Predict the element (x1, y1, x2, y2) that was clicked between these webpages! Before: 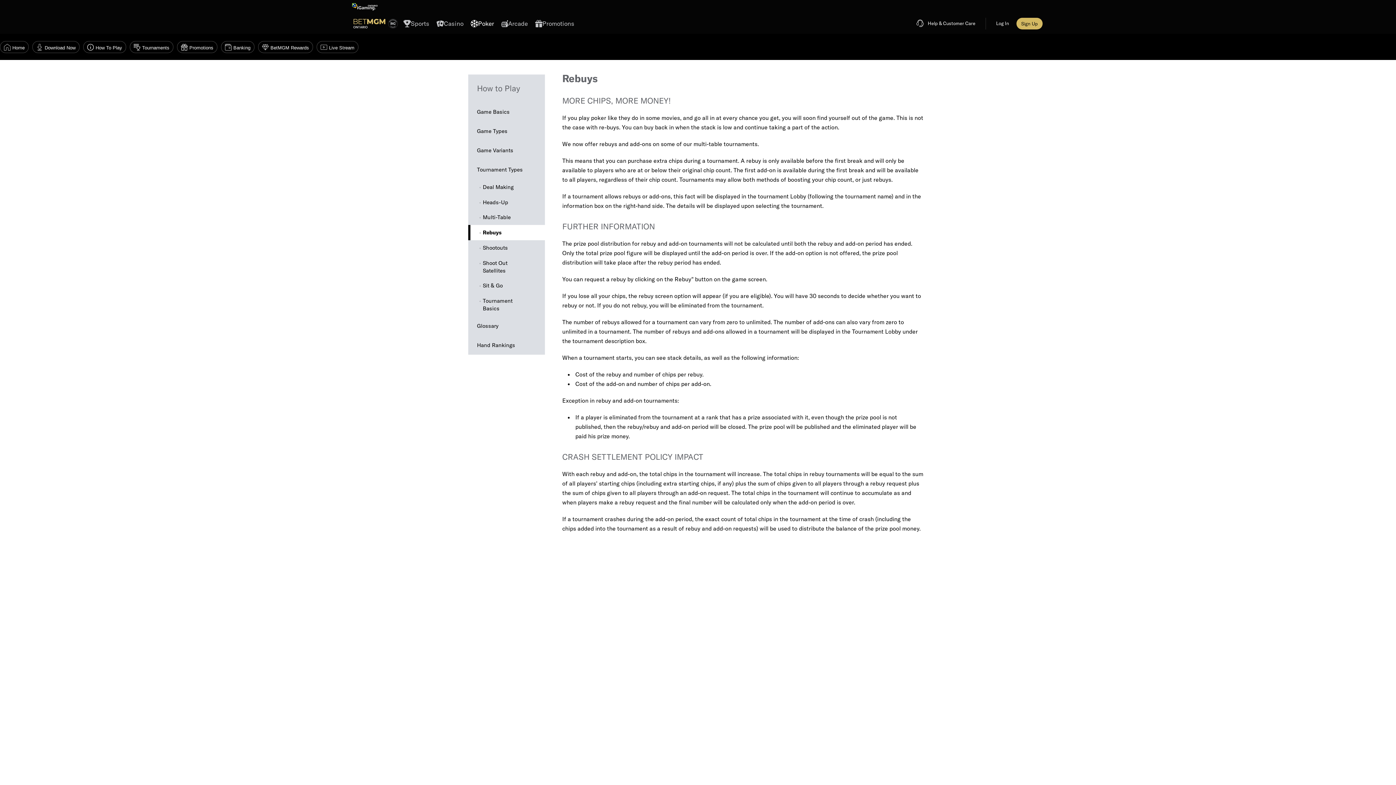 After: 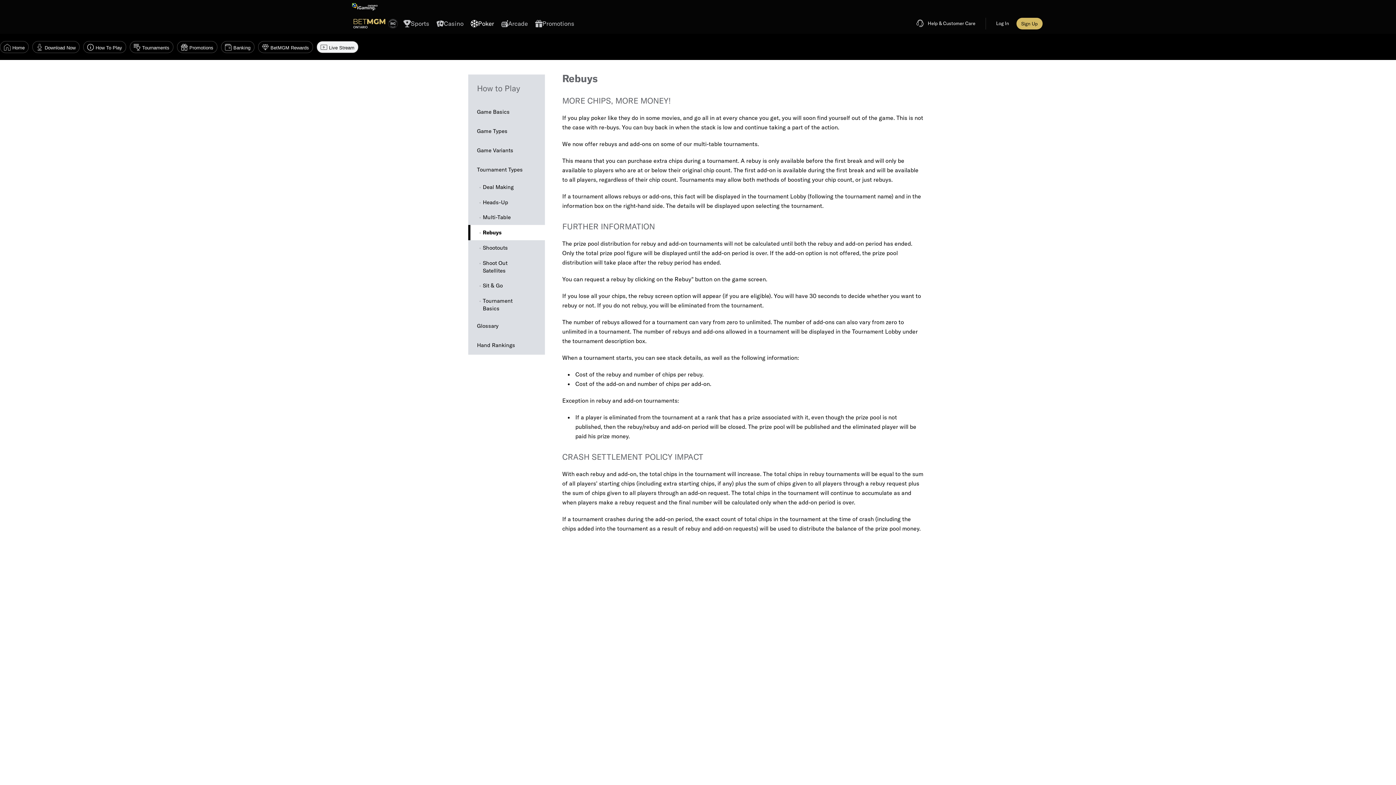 Action: bbox: (316, 41, 358, 53) label: Live Stream